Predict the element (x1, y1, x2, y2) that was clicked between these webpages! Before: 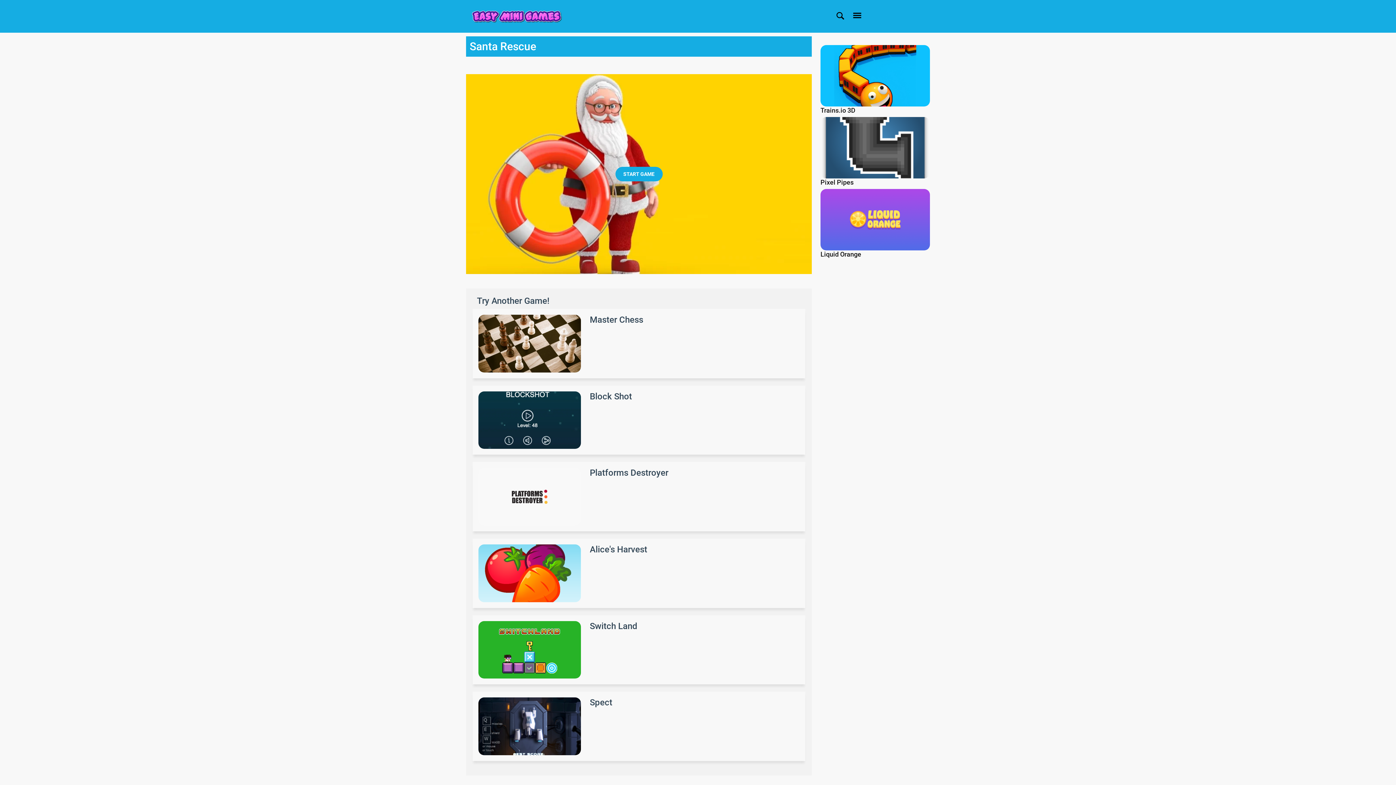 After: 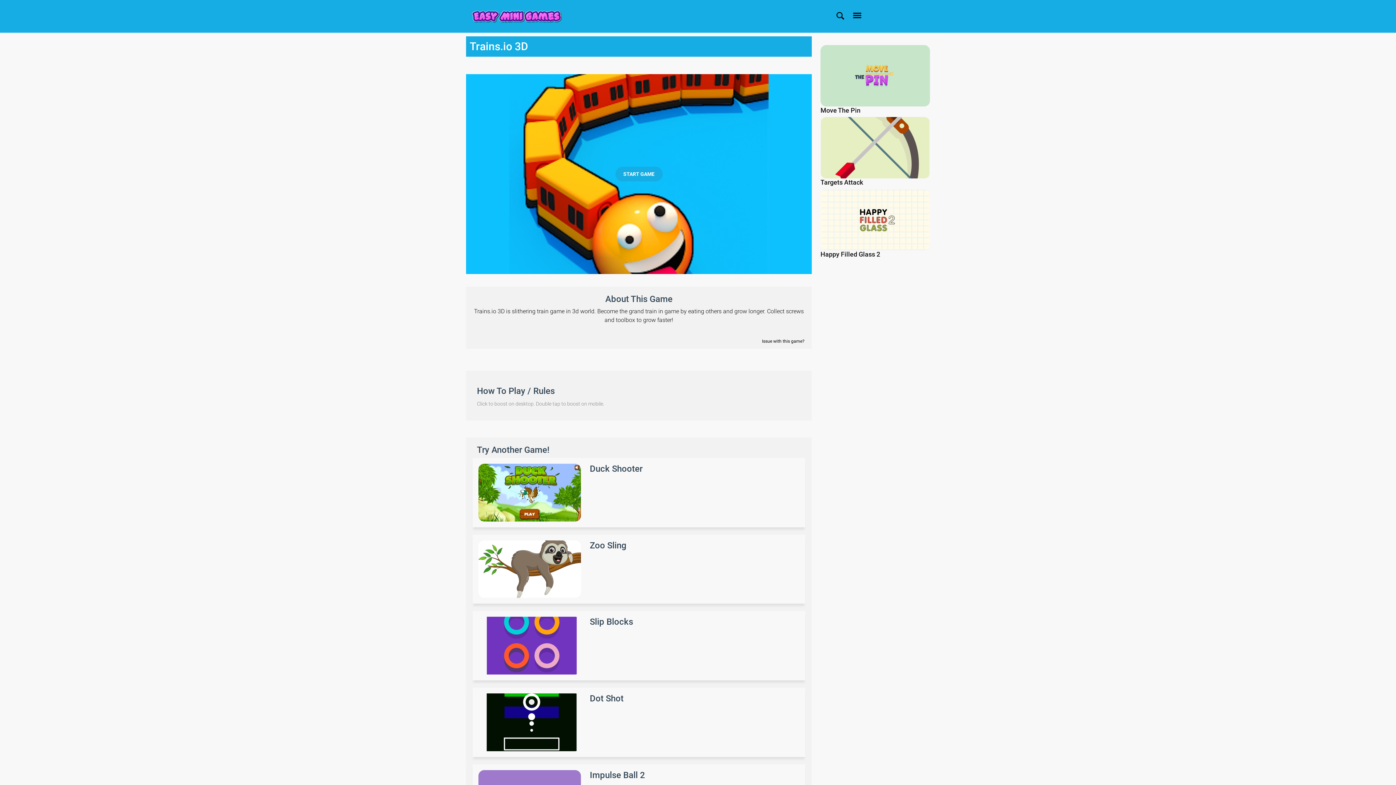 Action: bbox: (820, 106, 855, 114) label: Trains.io 3D